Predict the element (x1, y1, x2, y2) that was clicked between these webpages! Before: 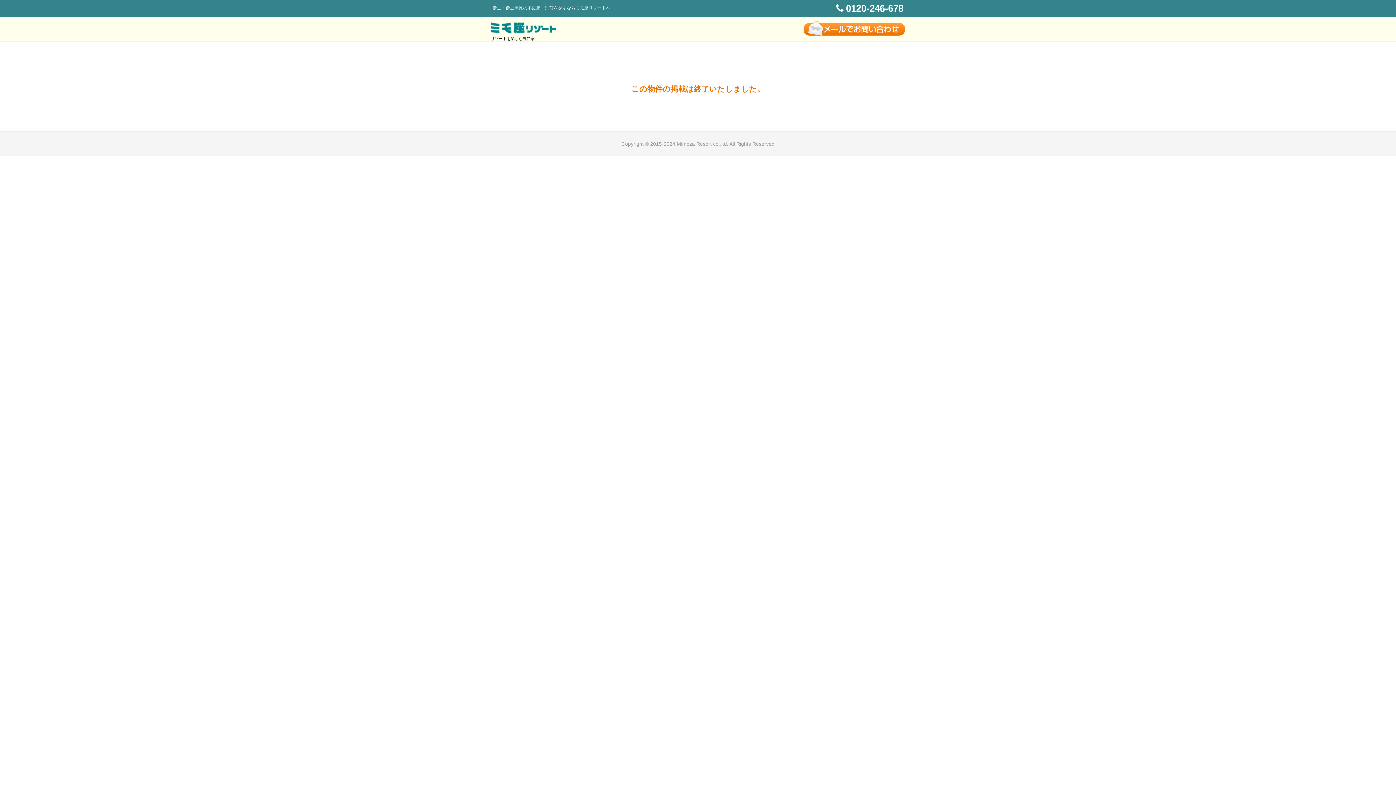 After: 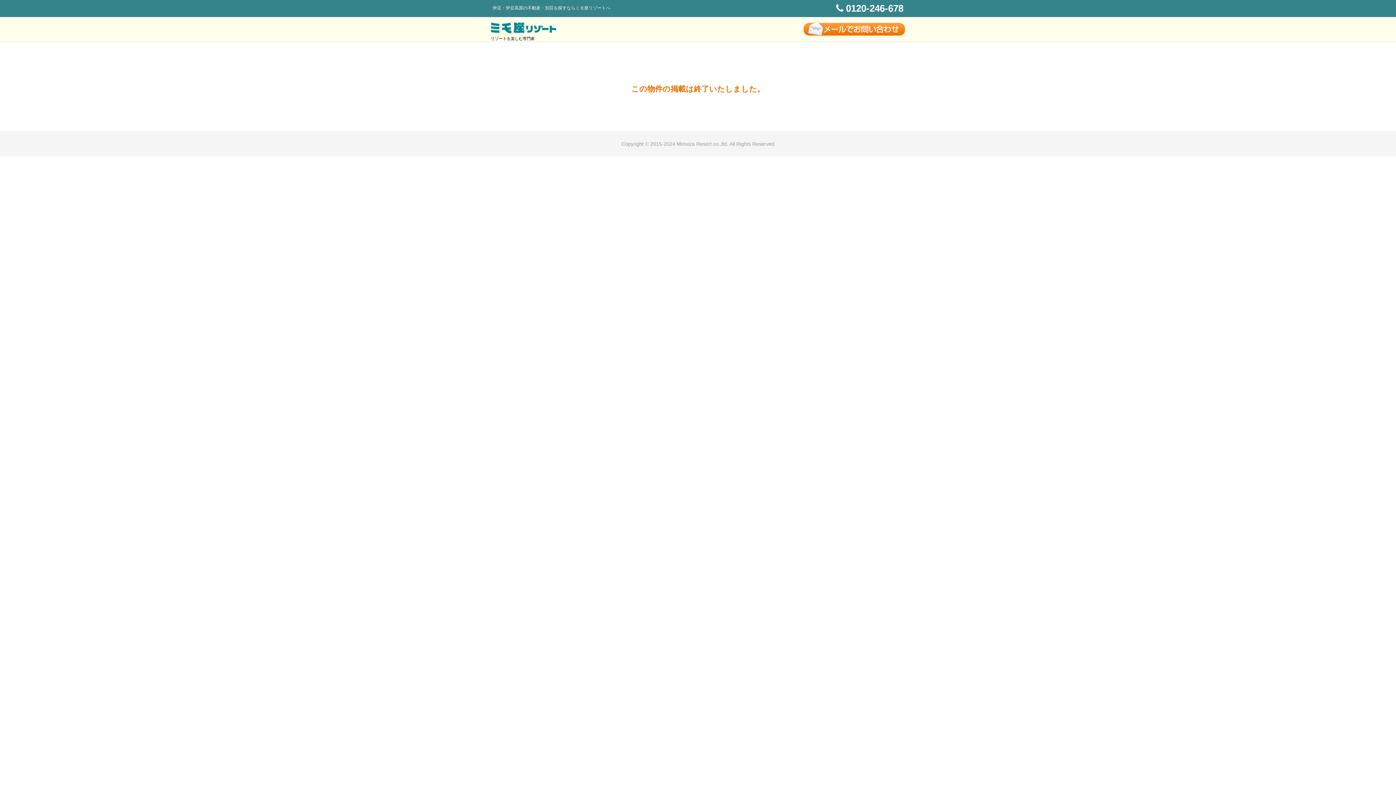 Action: bbox: (836, 3, 903, 13) label:  0120-246-678